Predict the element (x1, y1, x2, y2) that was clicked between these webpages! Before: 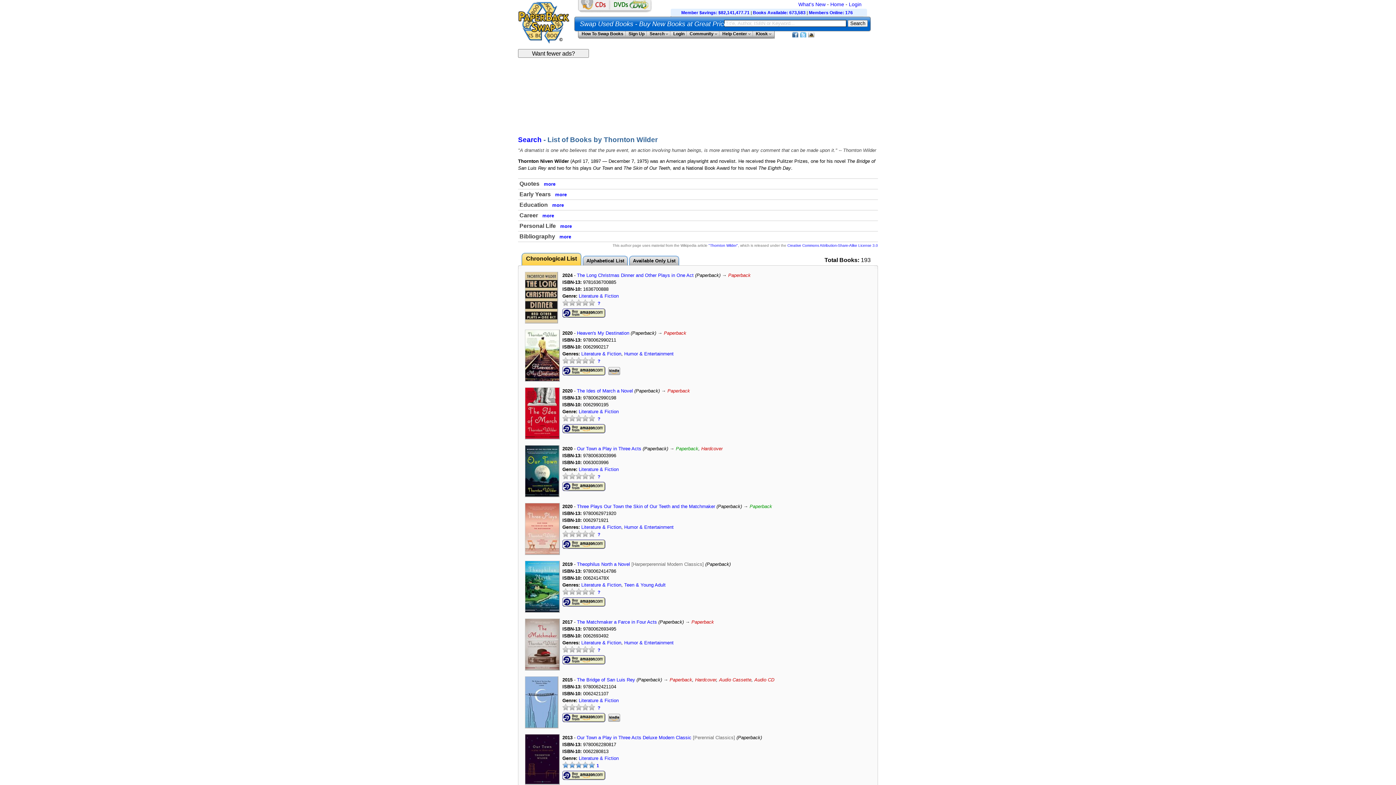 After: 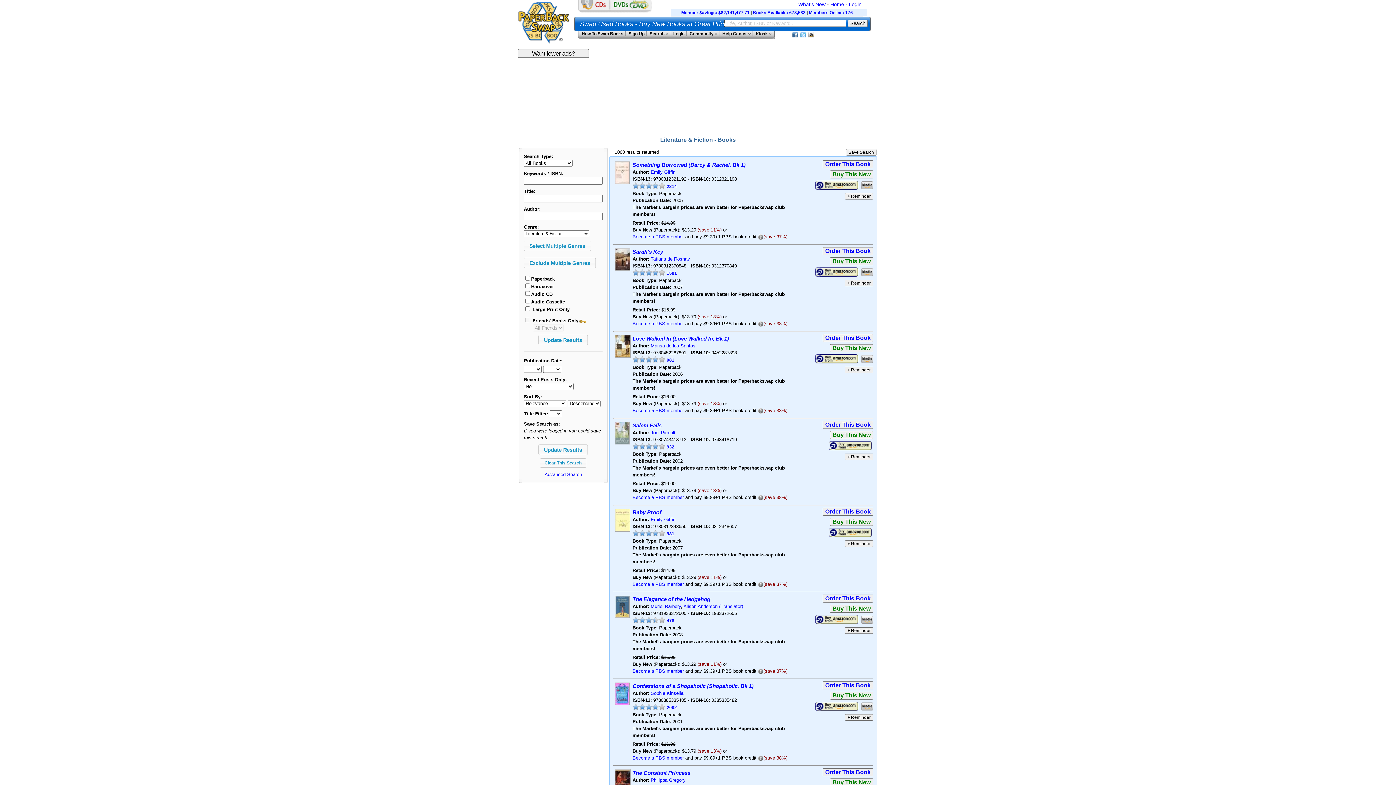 Action: label: Literature & Fiction bbox: (578, 293, 618, 298)